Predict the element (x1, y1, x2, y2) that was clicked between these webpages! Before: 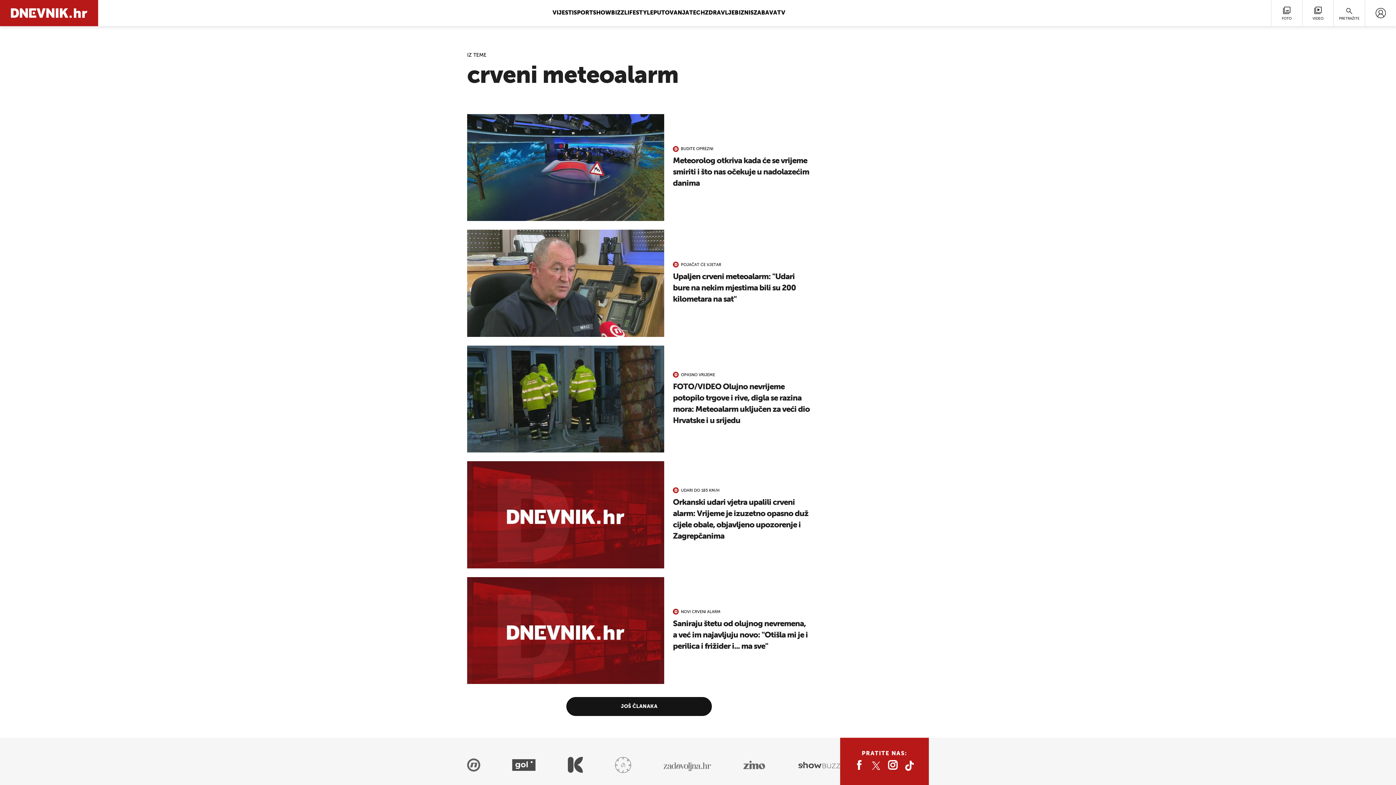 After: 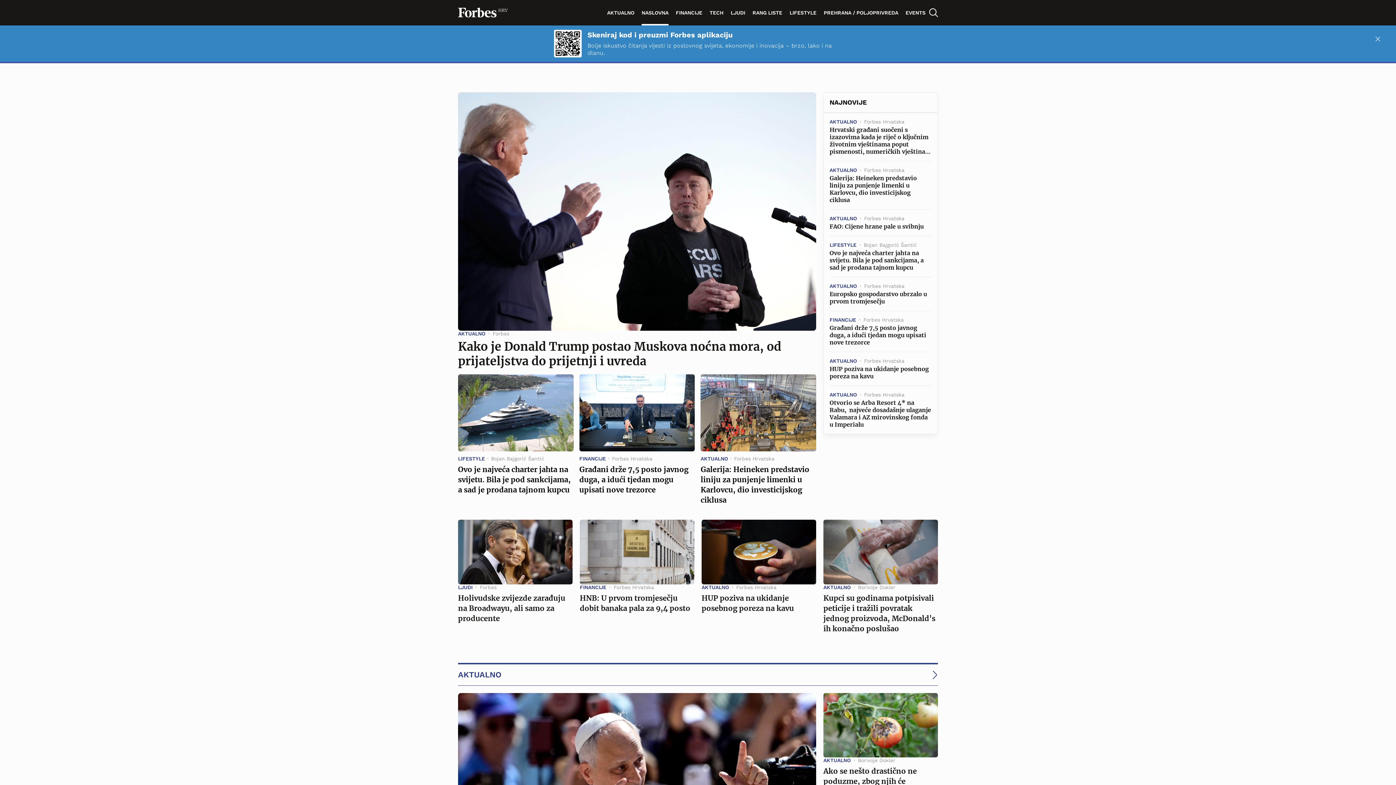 Action: label: BIZNIS bbox: (734, 10, 753, 16)